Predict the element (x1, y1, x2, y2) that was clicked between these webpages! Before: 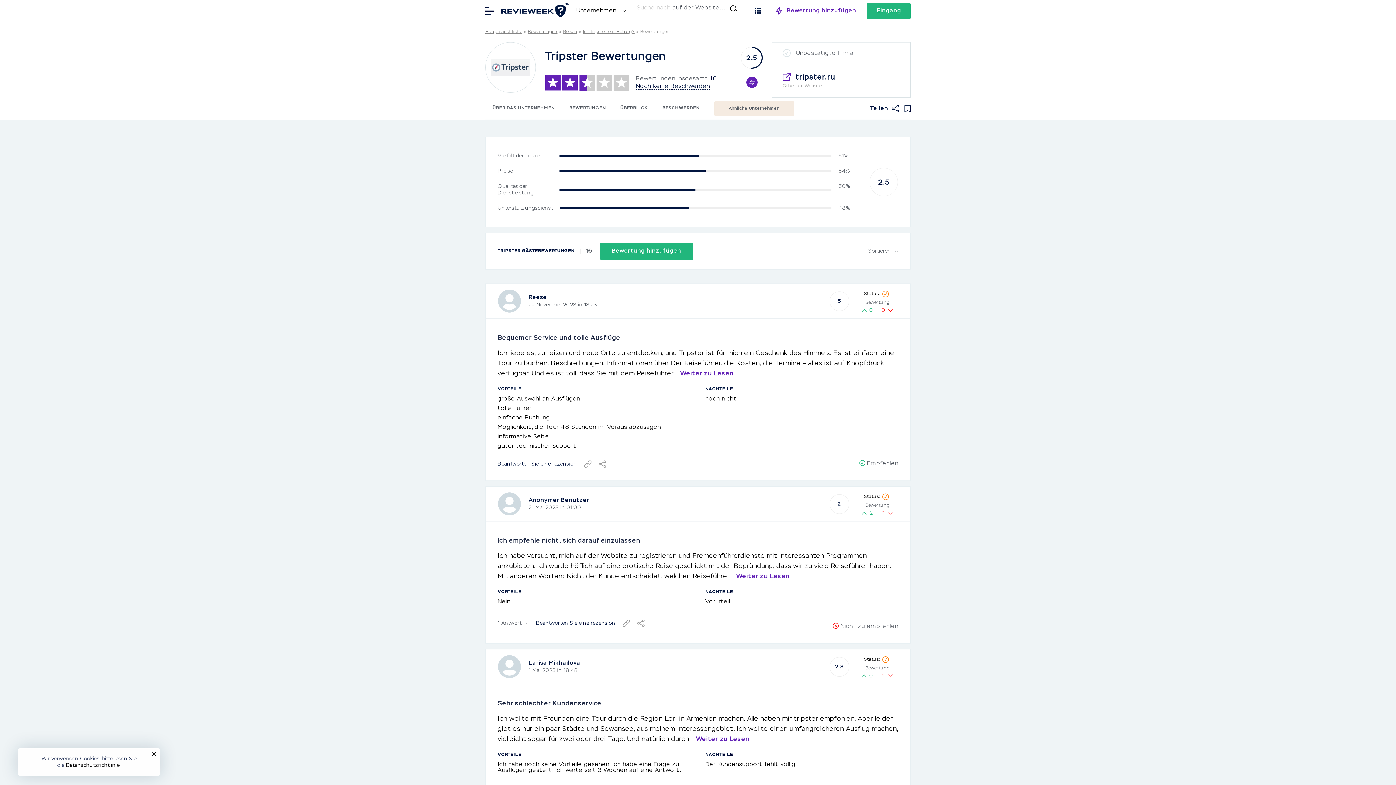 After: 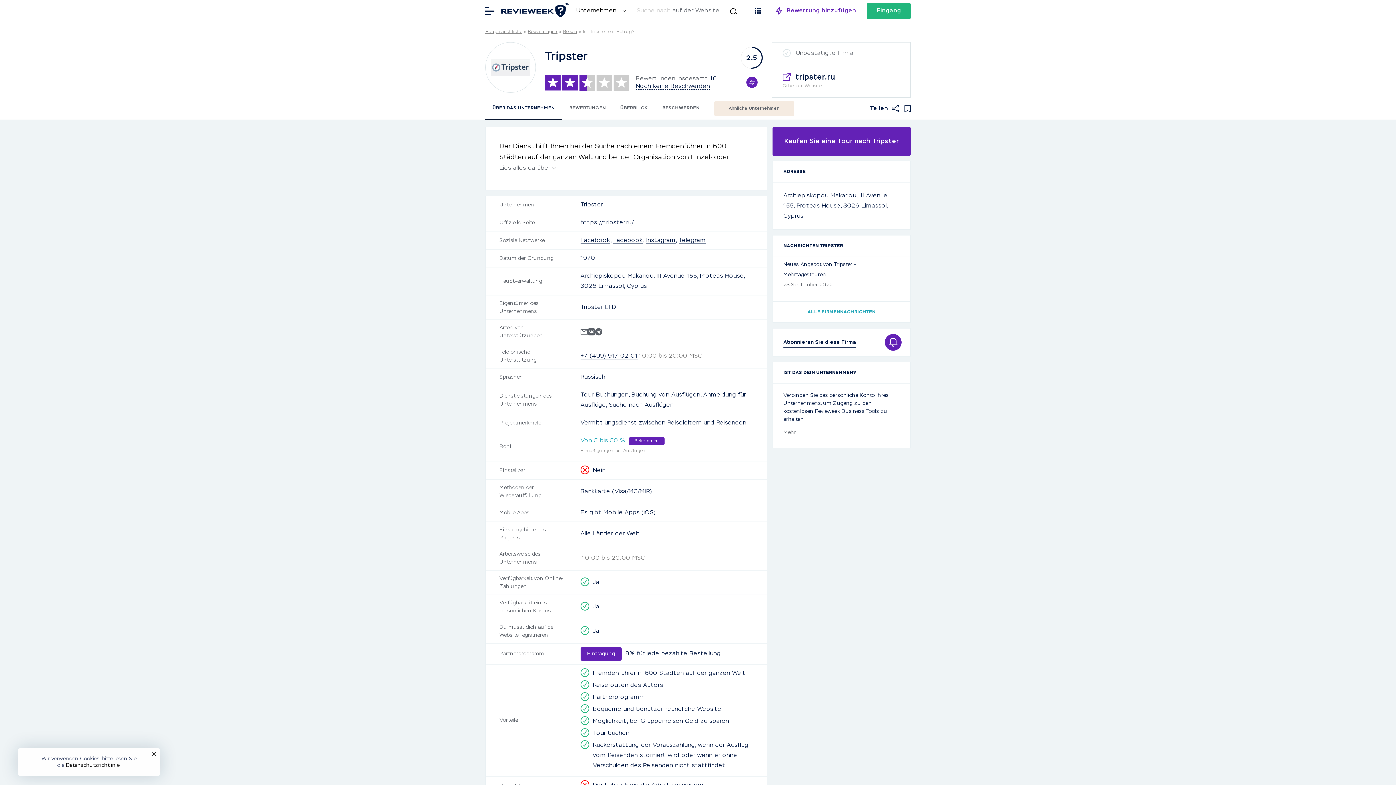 Action: label: ÜBER DAS UNTERNEHMEN bbox: (485, 97, 562, 119)